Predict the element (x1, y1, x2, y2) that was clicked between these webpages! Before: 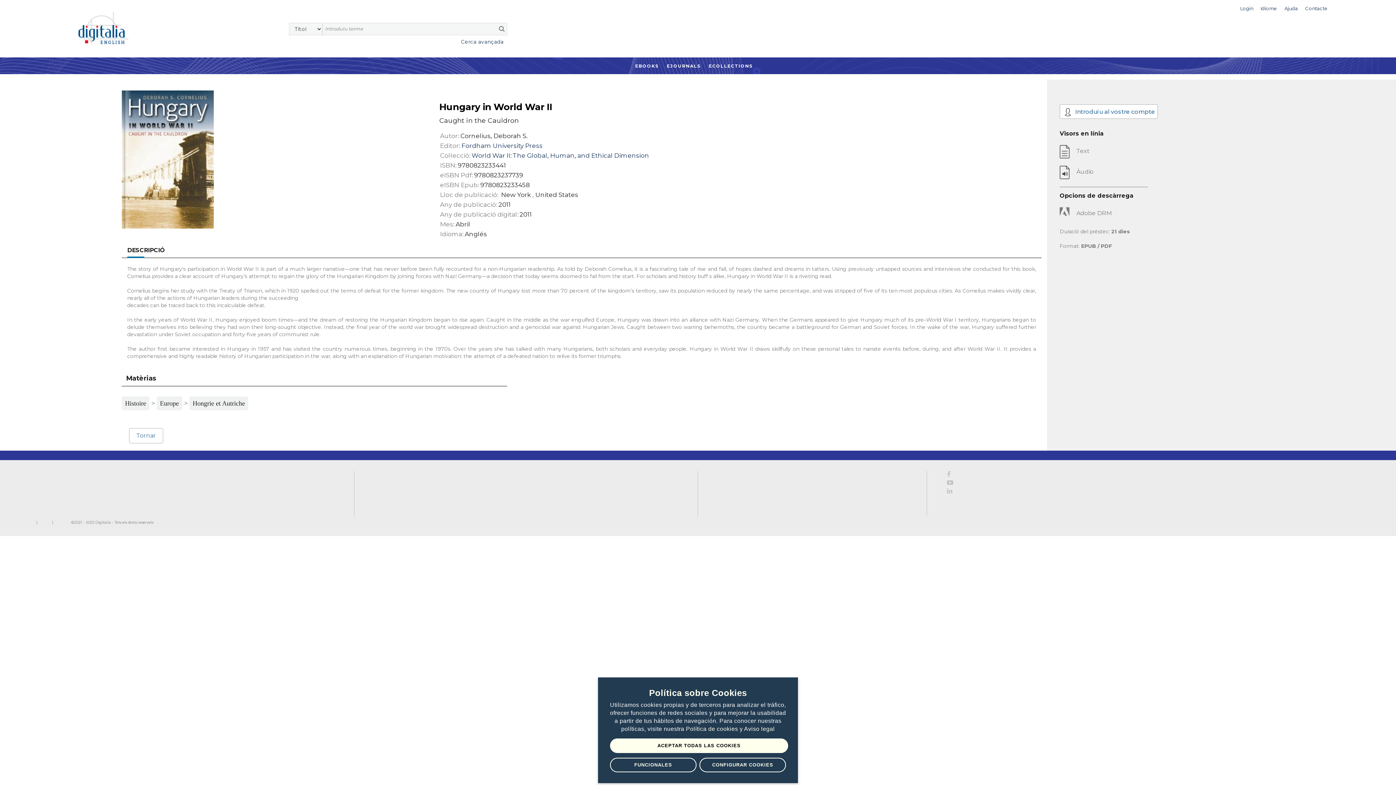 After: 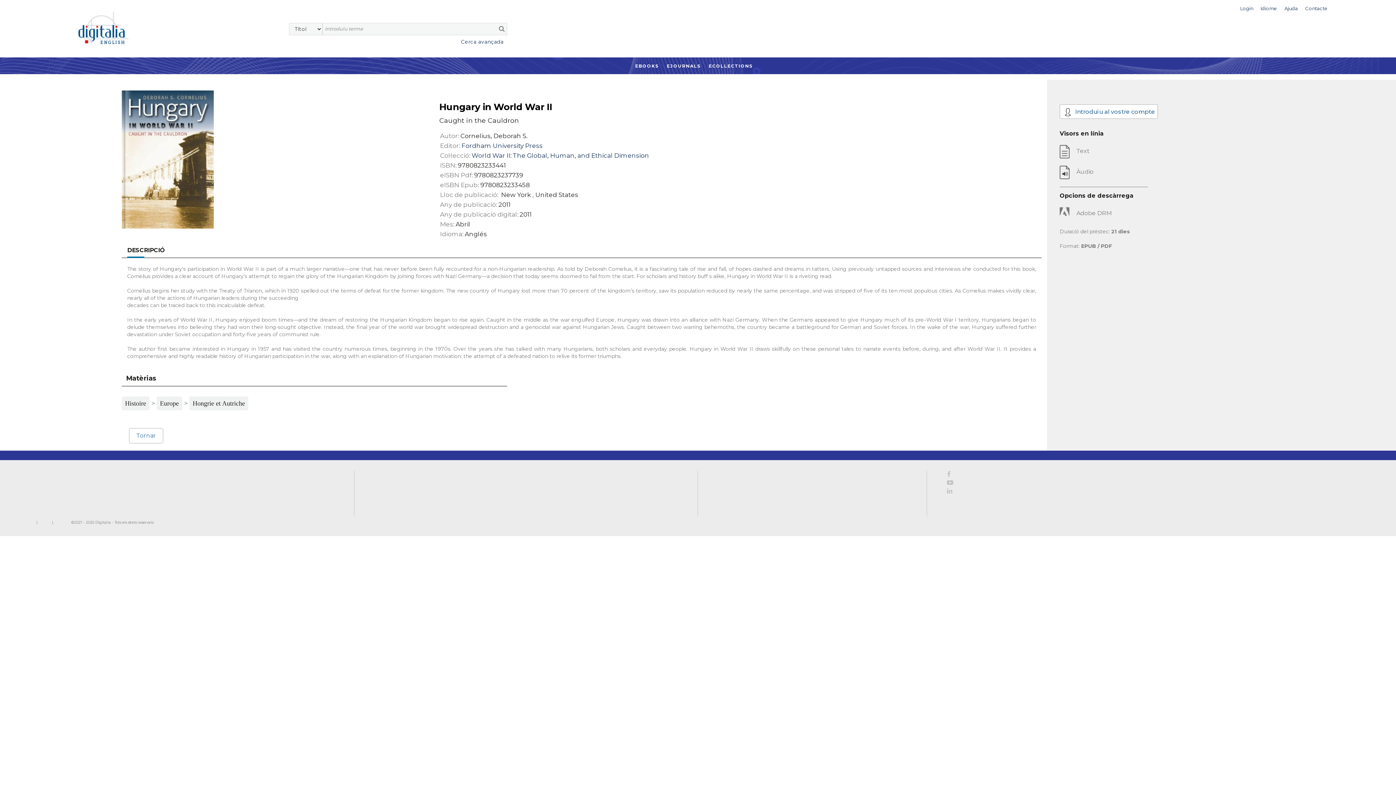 Action: bbox: (610, 758, 696, 772) label: FUNCIONALES